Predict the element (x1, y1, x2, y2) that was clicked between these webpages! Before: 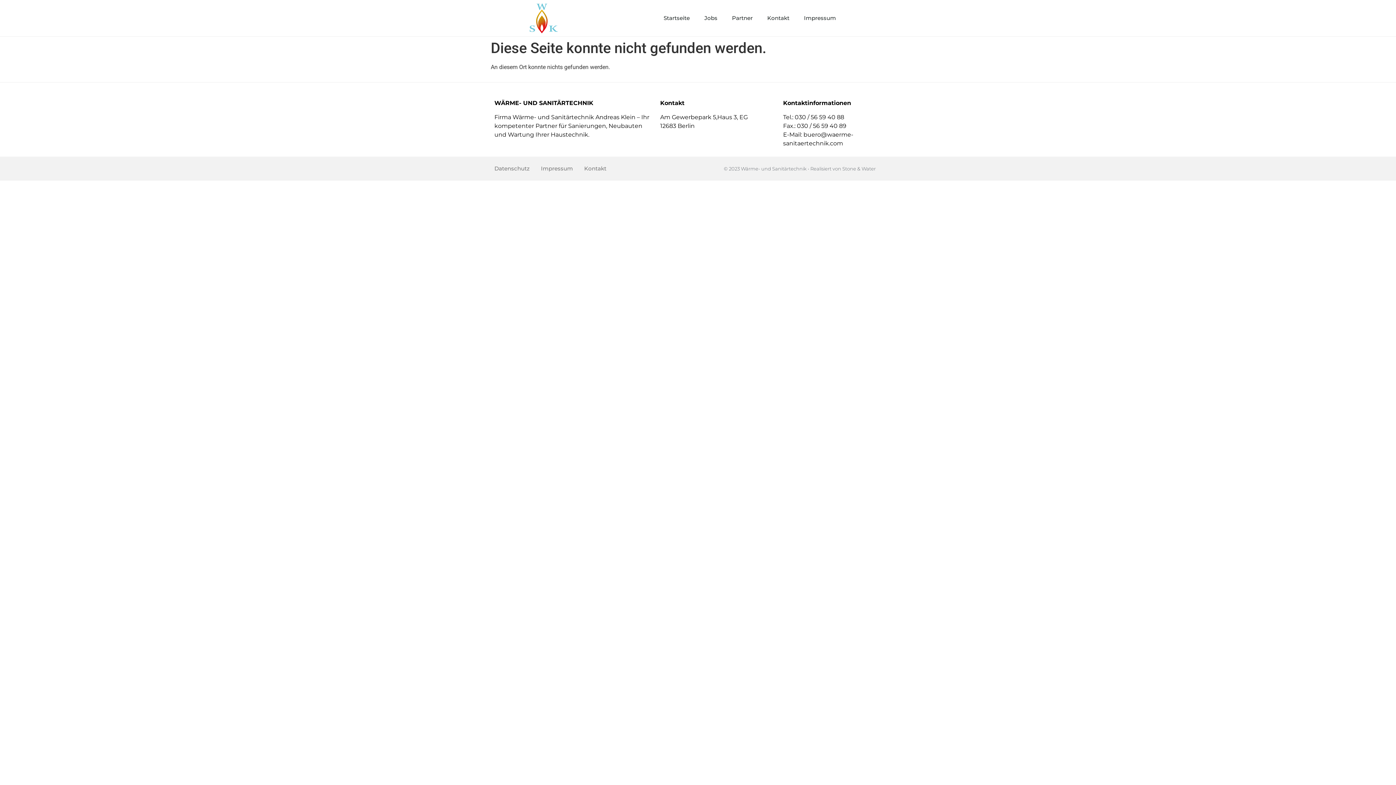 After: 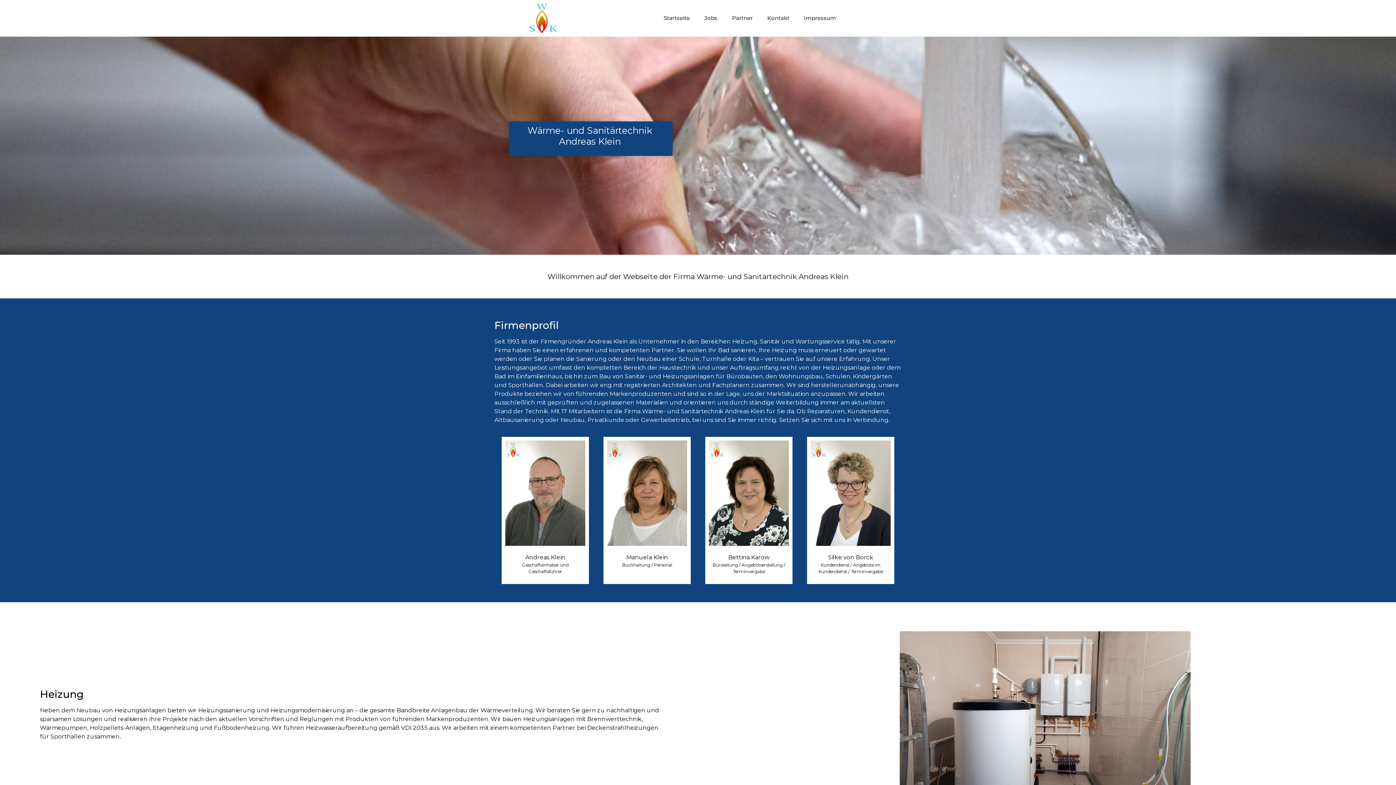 Action: bbox: (525, 2, 559, 33)